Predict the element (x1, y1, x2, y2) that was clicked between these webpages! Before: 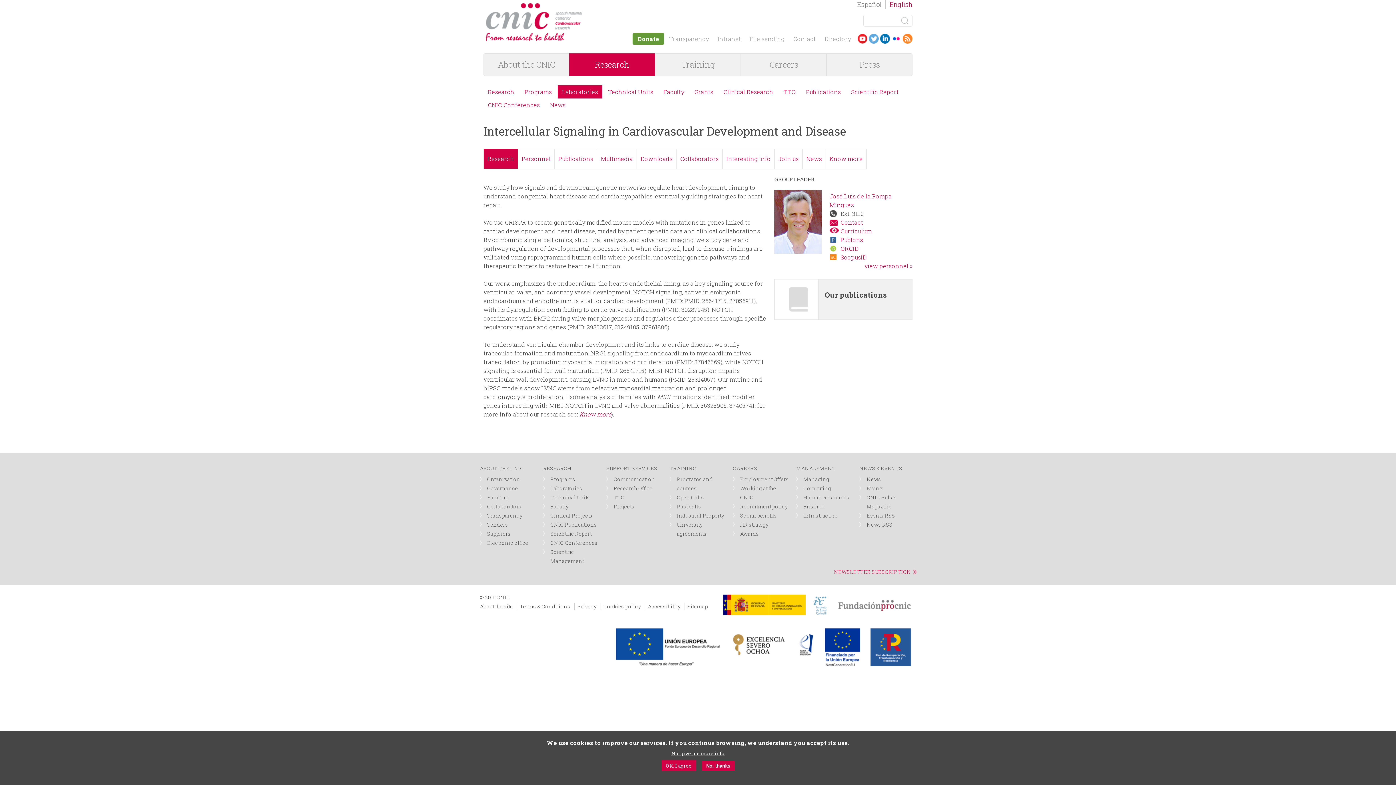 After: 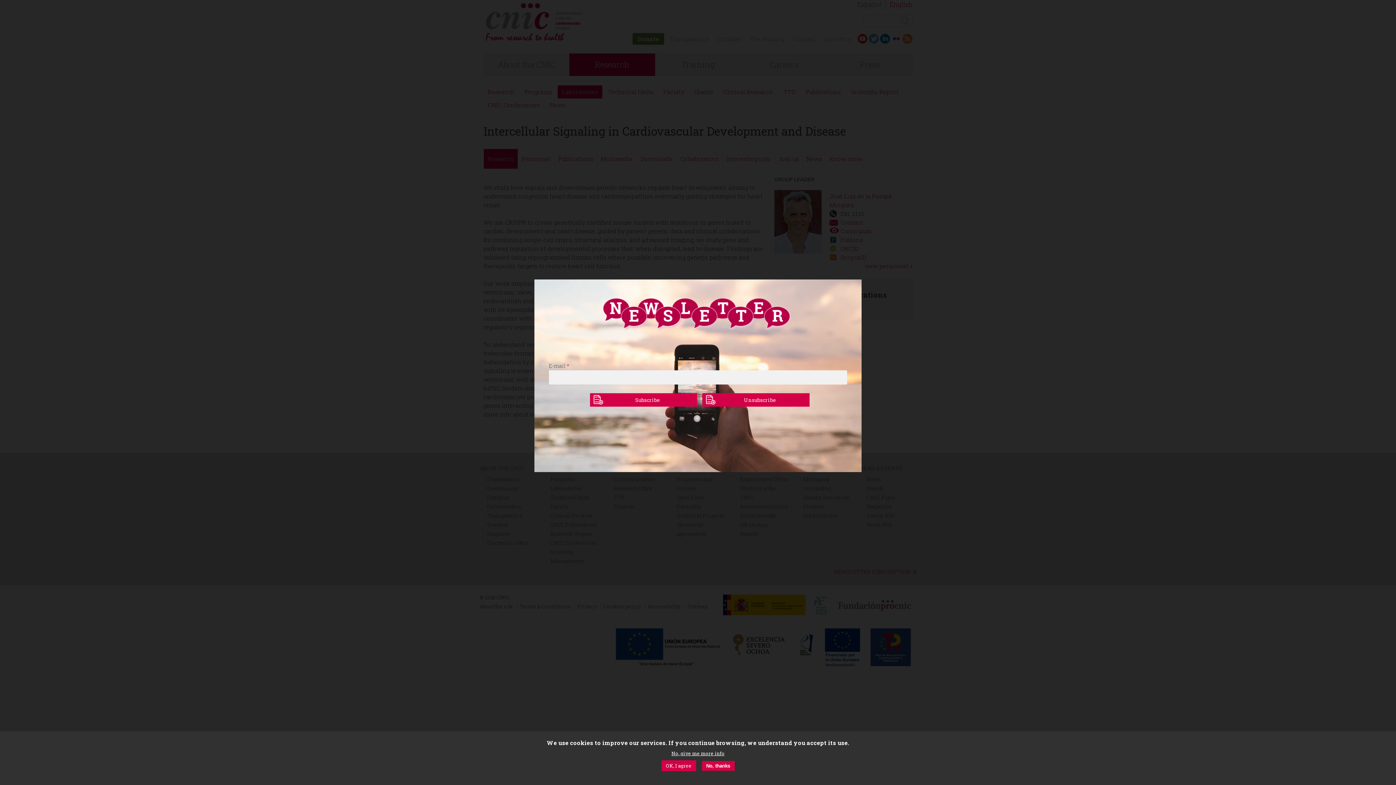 Action: label: NEWSLETTER SUBSCRIPTION bbox: (834, 568, 917, 576)